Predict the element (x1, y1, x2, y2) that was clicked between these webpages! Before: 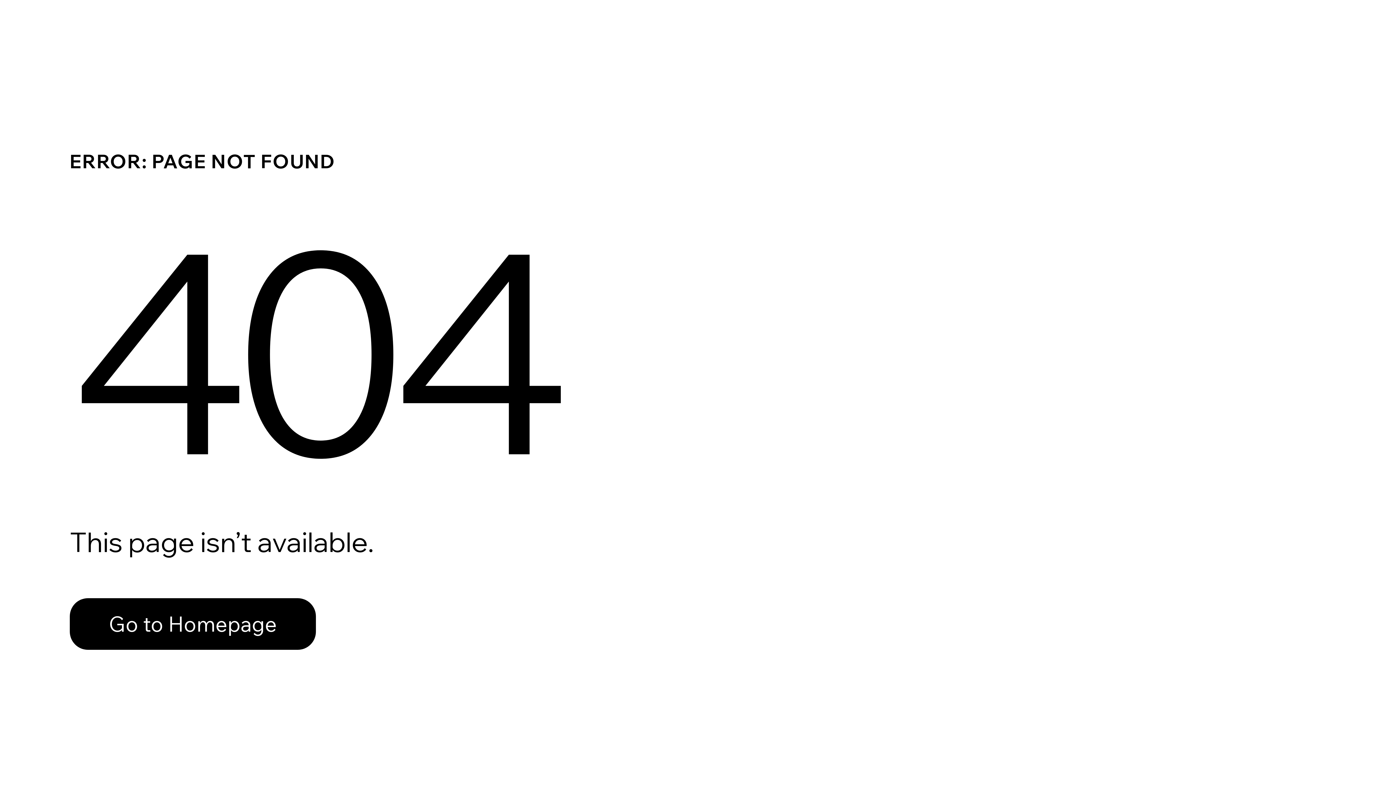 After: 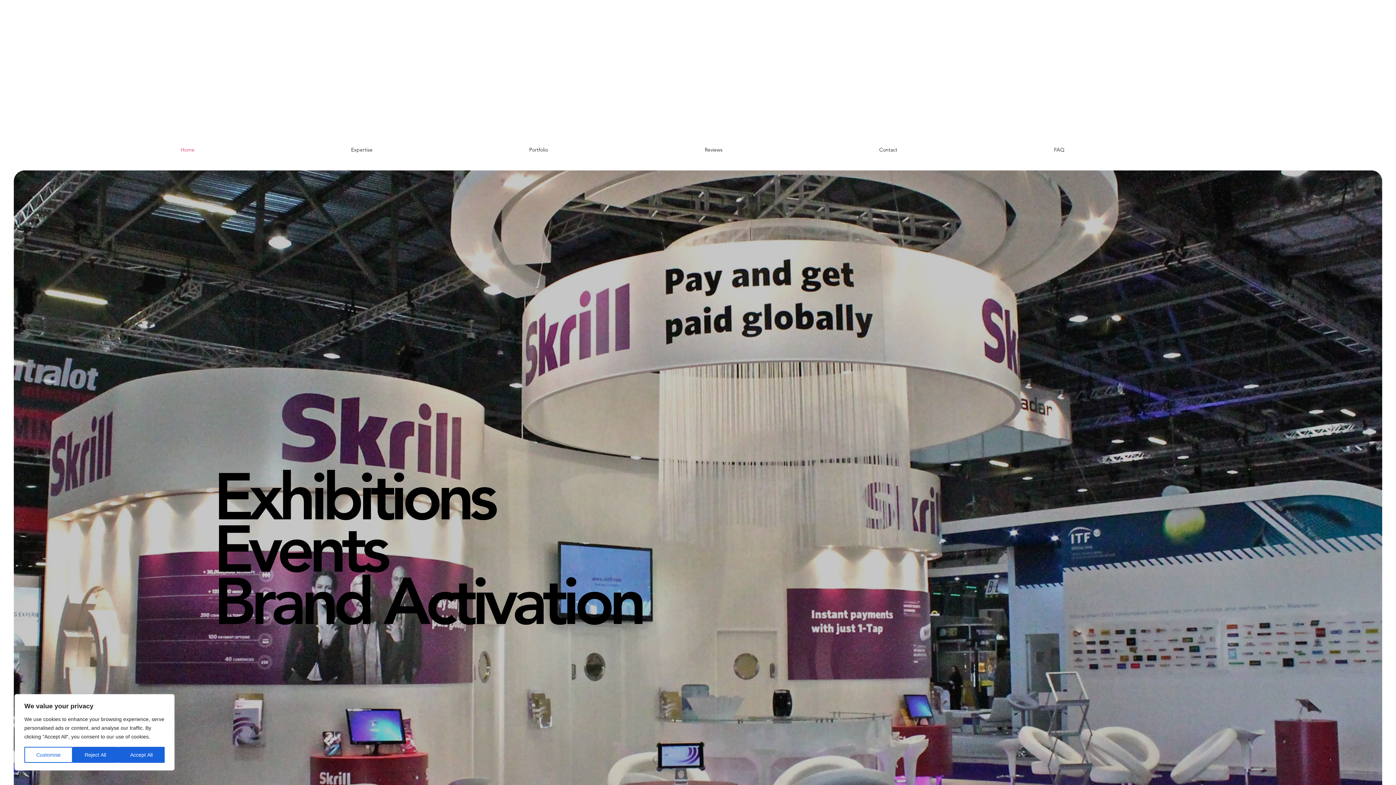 Action: label: Go to Homepage bbox: (69, 598, 316, 650)